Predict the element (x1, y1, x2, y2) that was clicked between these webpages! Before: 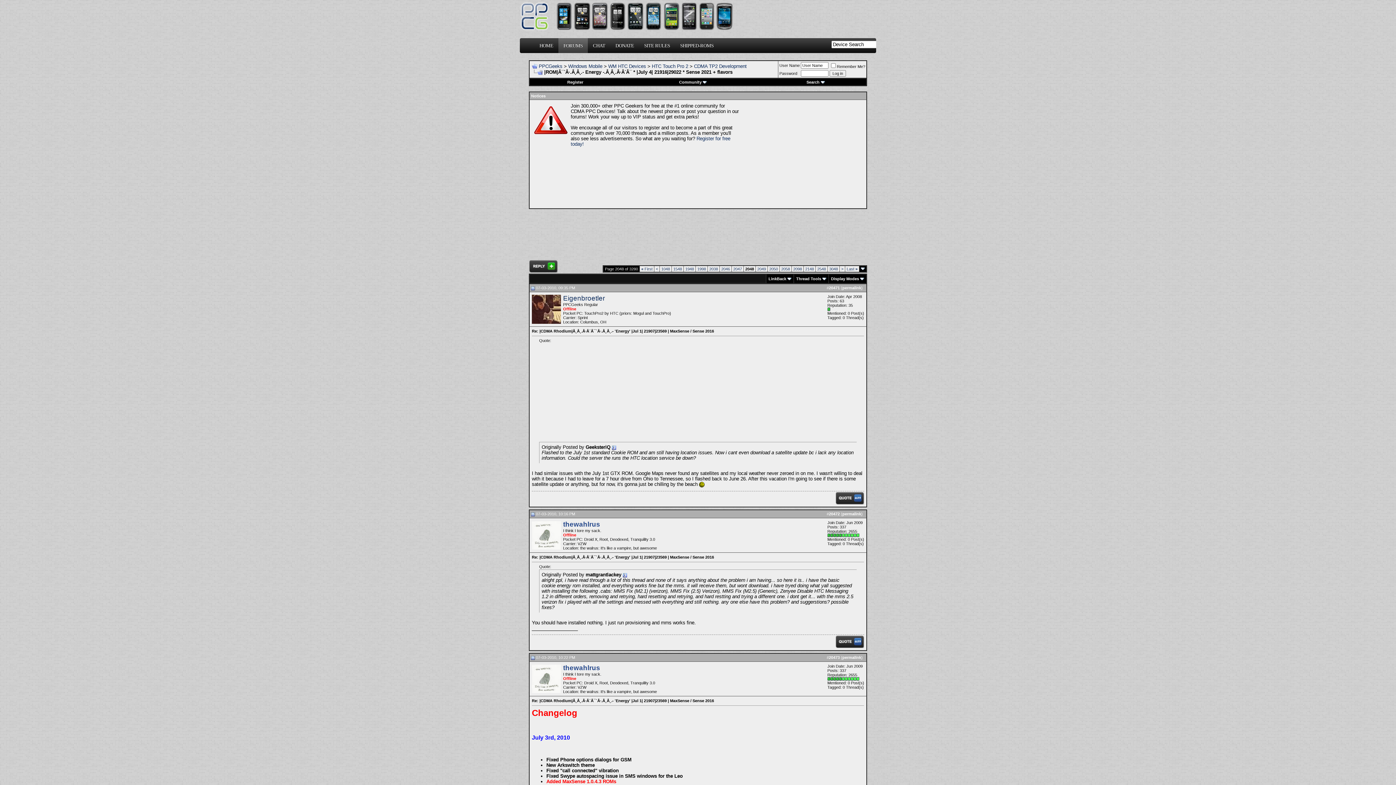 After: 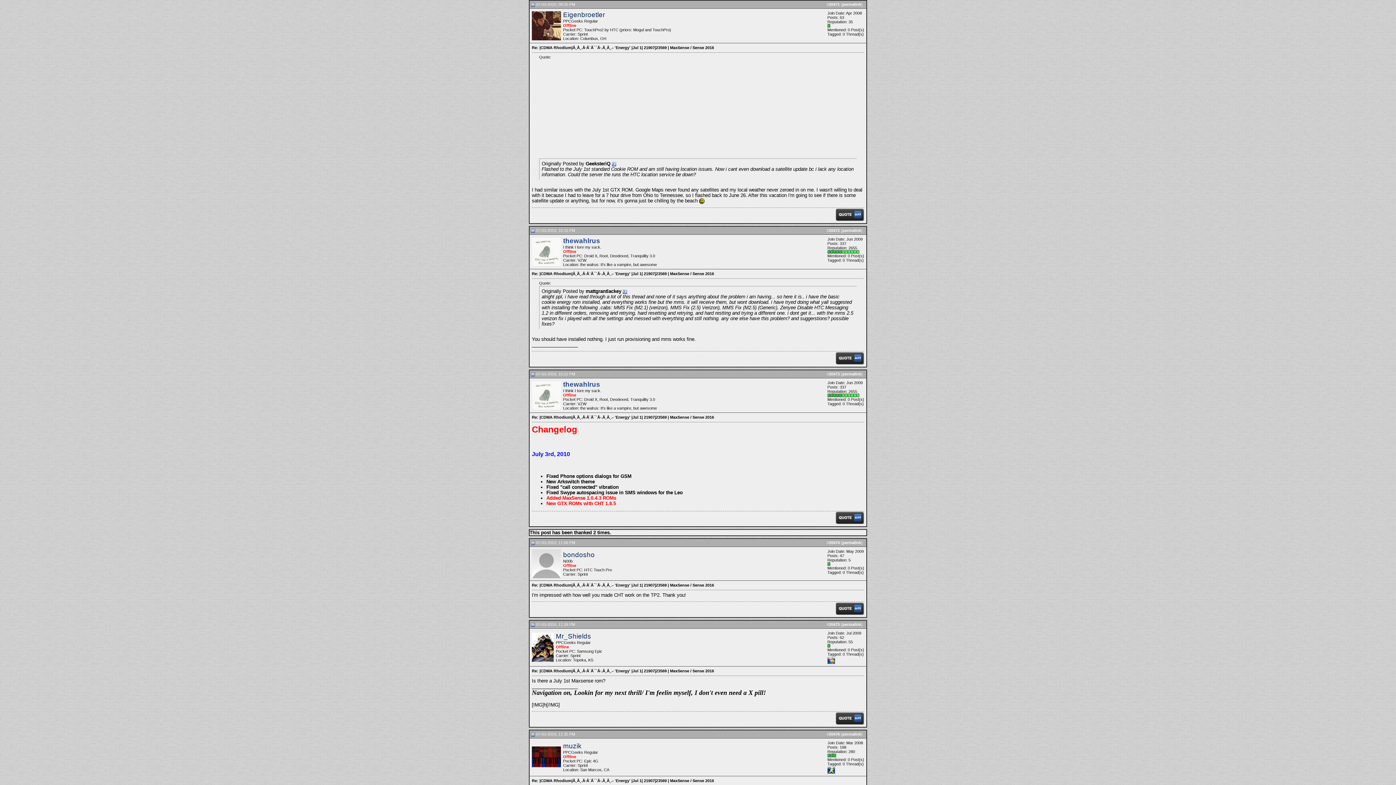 Action: label: permalink bbox: (842, 285, 861, 290)